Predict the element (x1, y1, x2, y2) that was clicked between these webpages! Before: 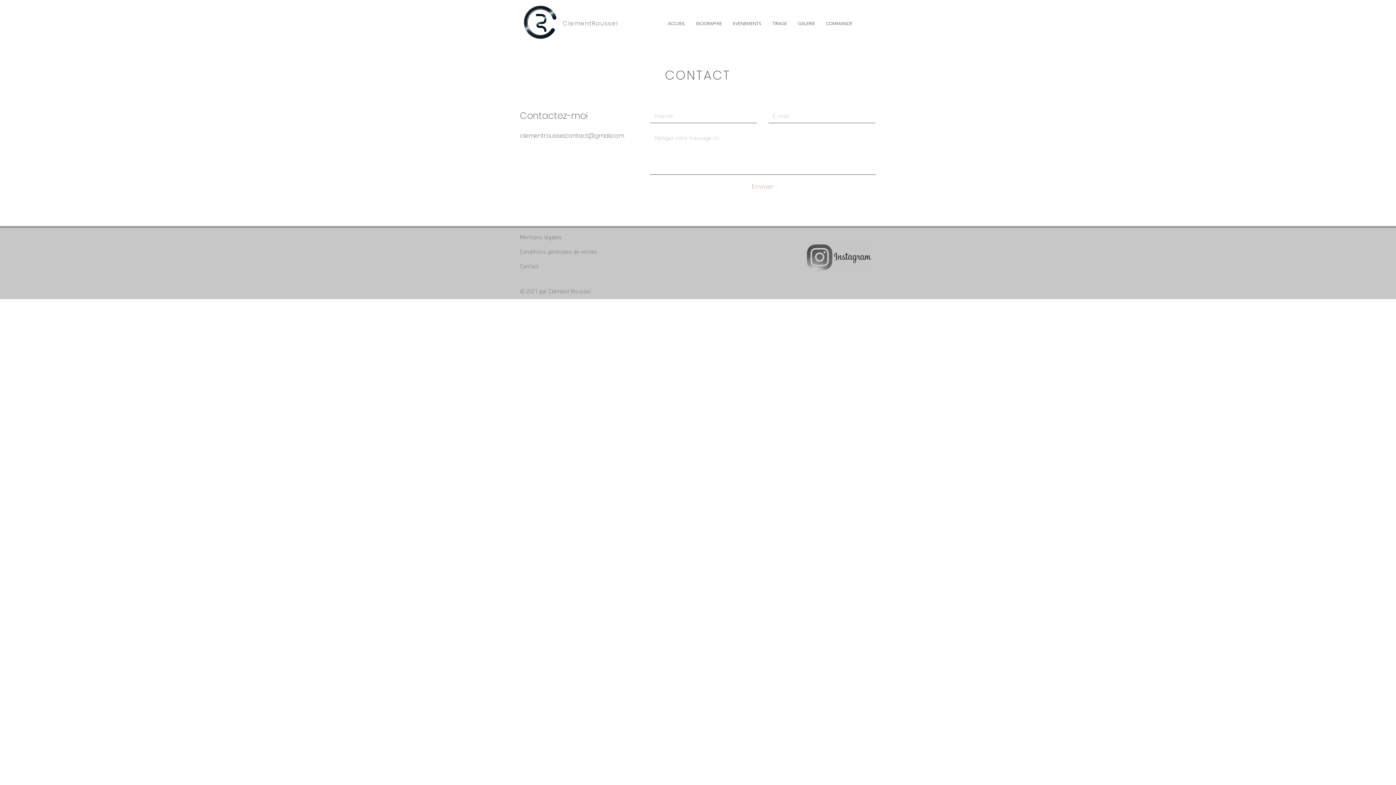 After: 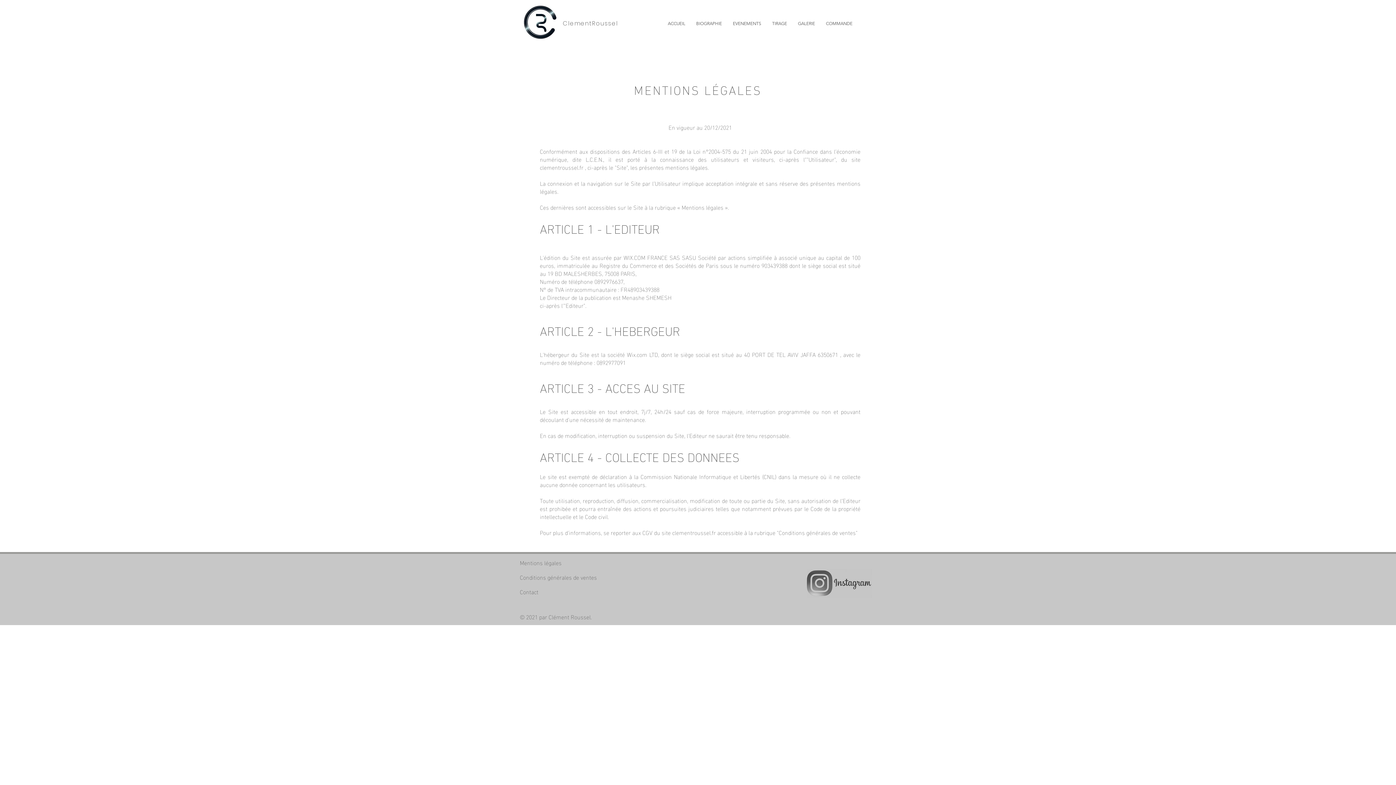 Action: label: Mentions légales bbox: (520, 231, 561, 241)